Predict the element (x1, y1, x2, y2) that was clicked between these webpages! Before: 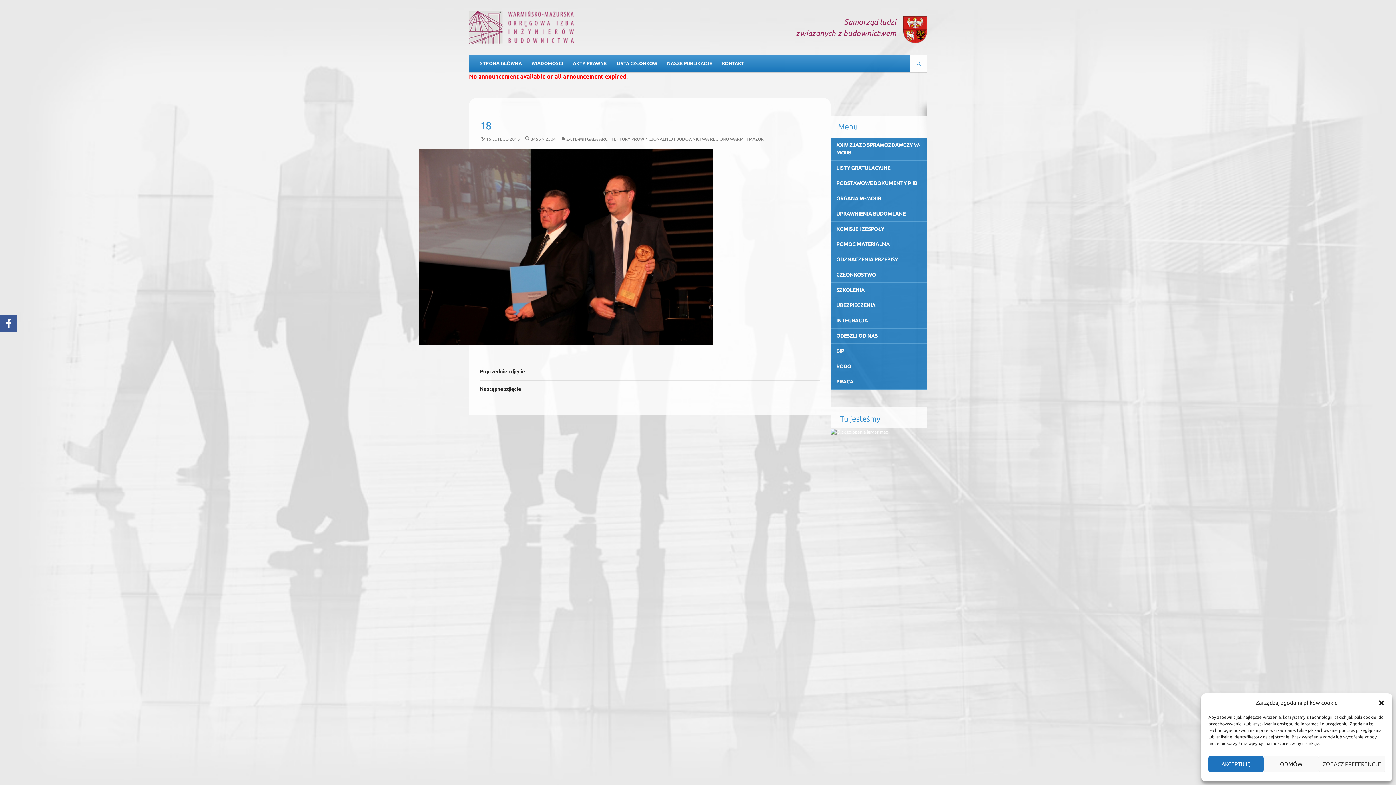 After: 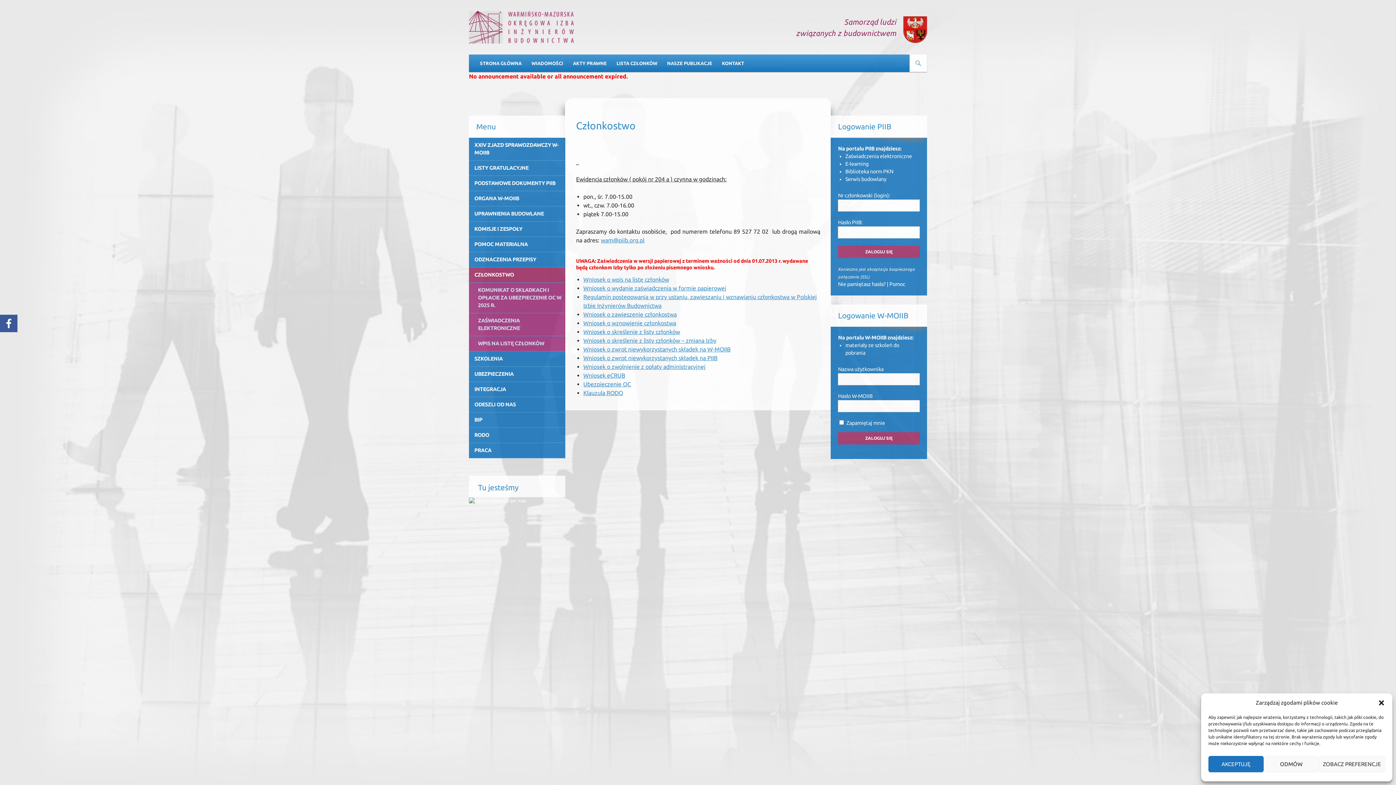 Action: bbox: (831, 267, 927, 282) label: CZŁONKOSTWO